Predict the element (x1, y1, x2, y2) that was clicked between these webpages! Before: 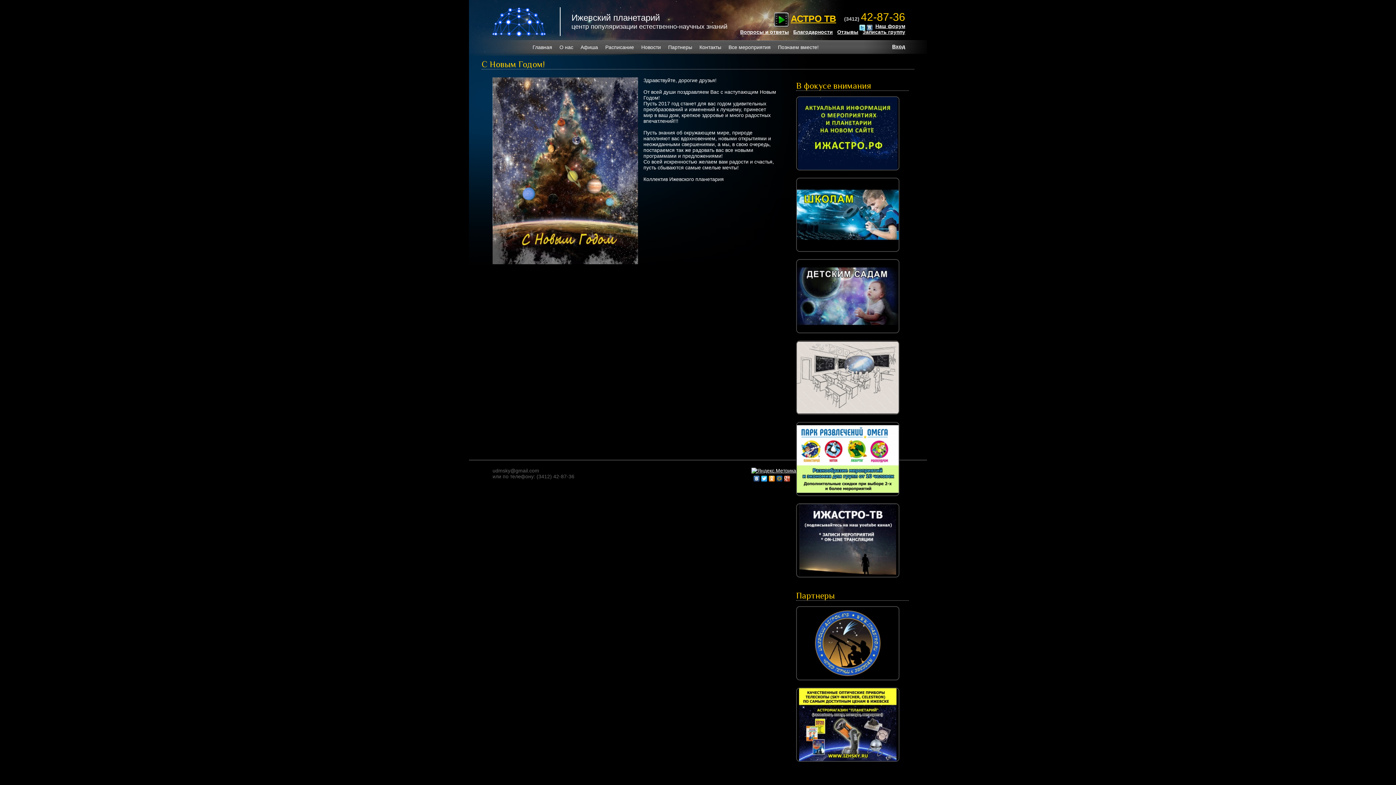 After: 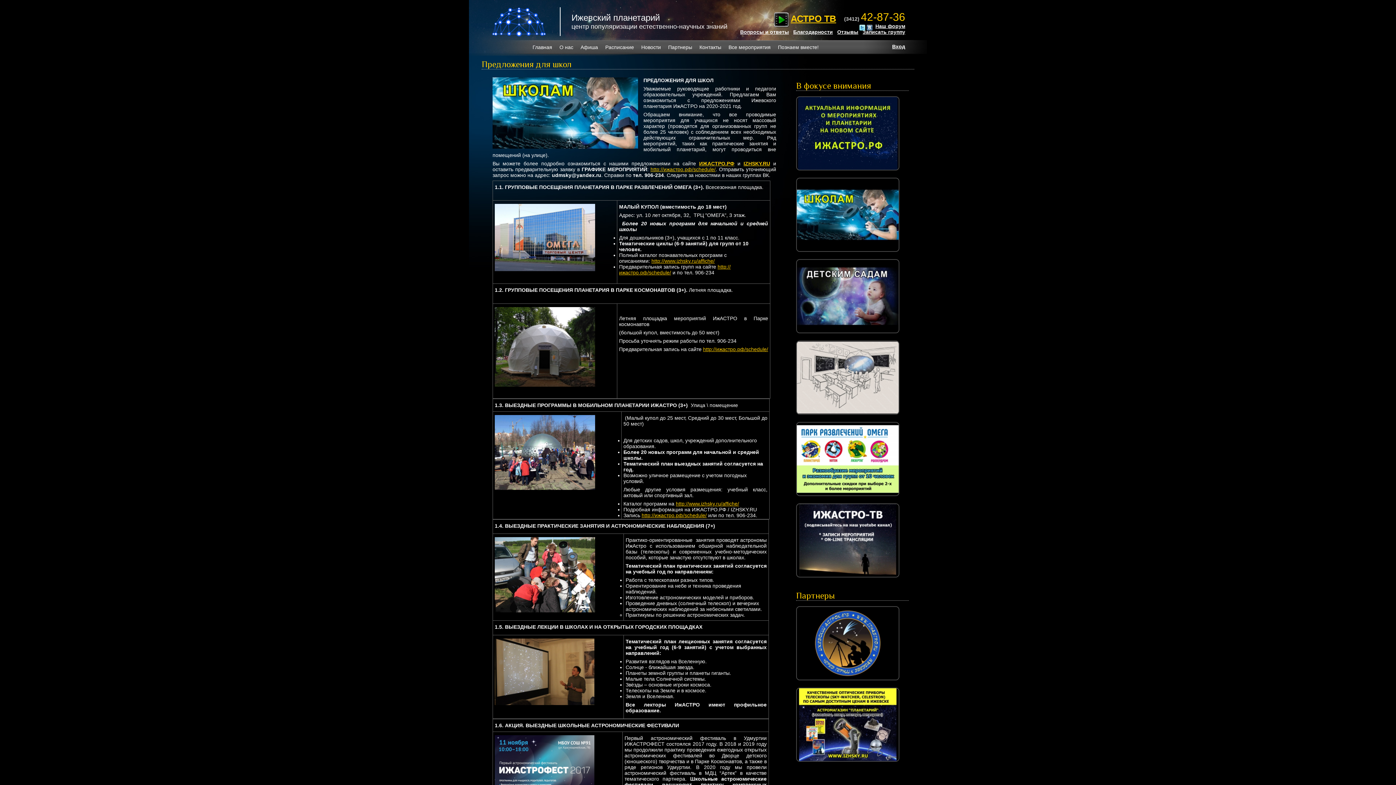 Action: bbox: (796, 250, 899, 256)